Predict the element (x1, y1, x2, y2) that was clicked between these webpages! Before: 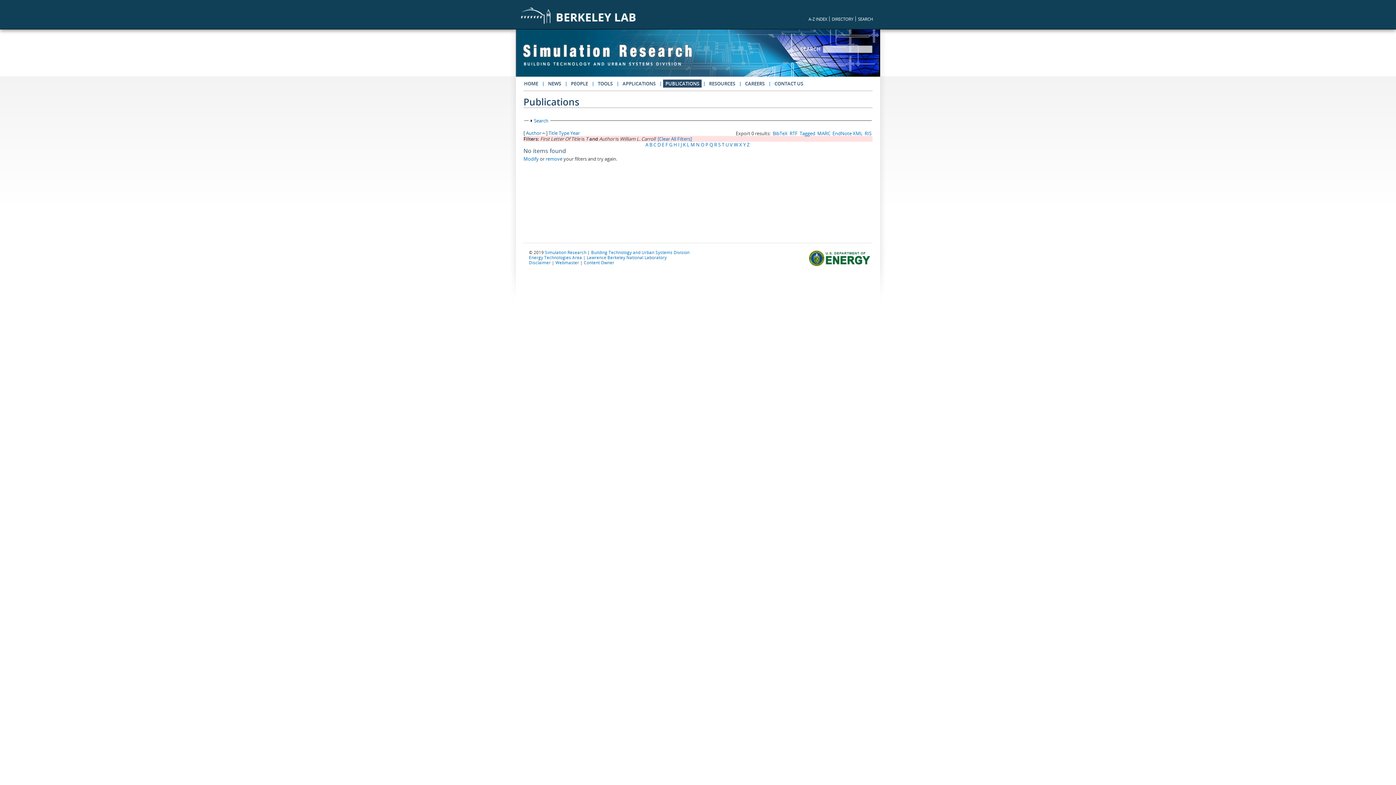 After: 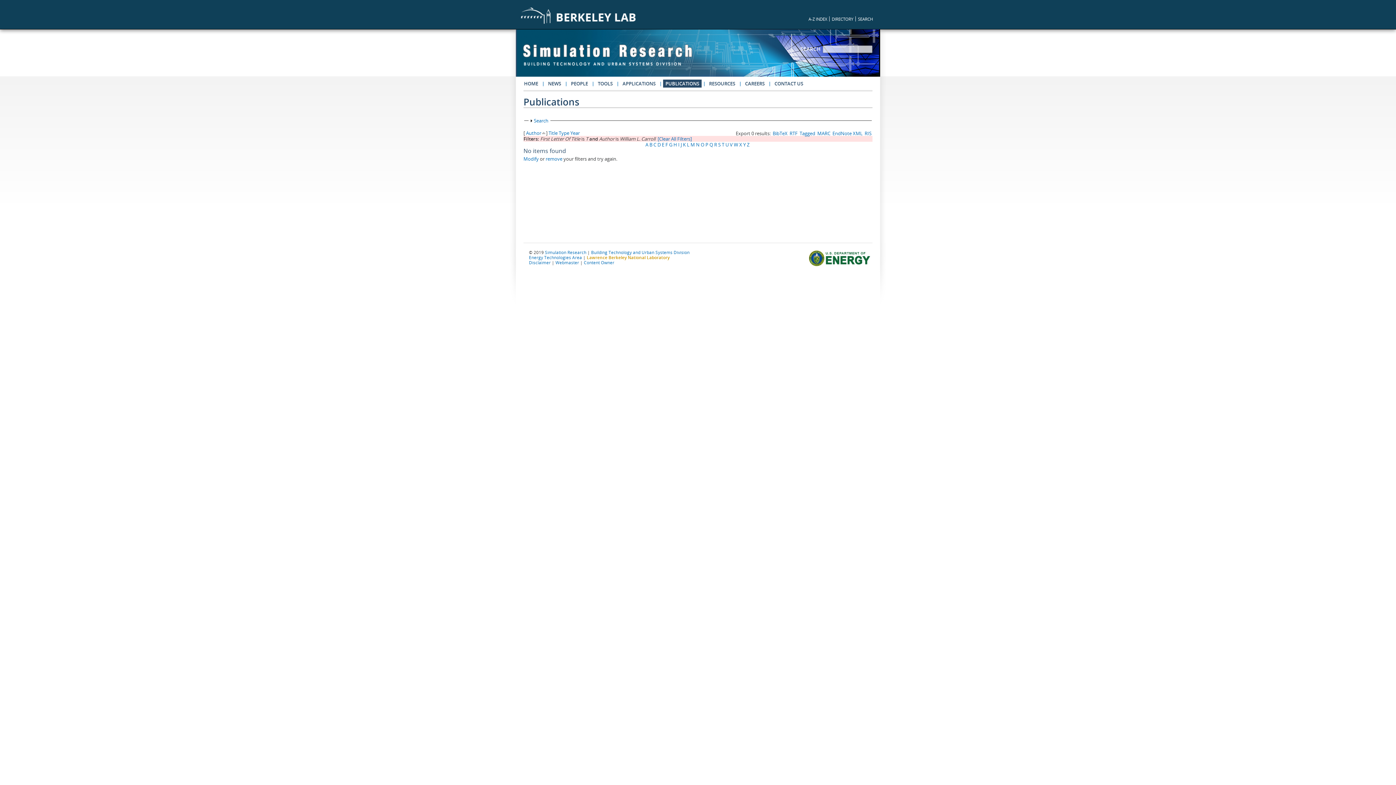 Action: bbox: (586, 254, 666, 260) label: Lawrence Berkeley National Laboratory